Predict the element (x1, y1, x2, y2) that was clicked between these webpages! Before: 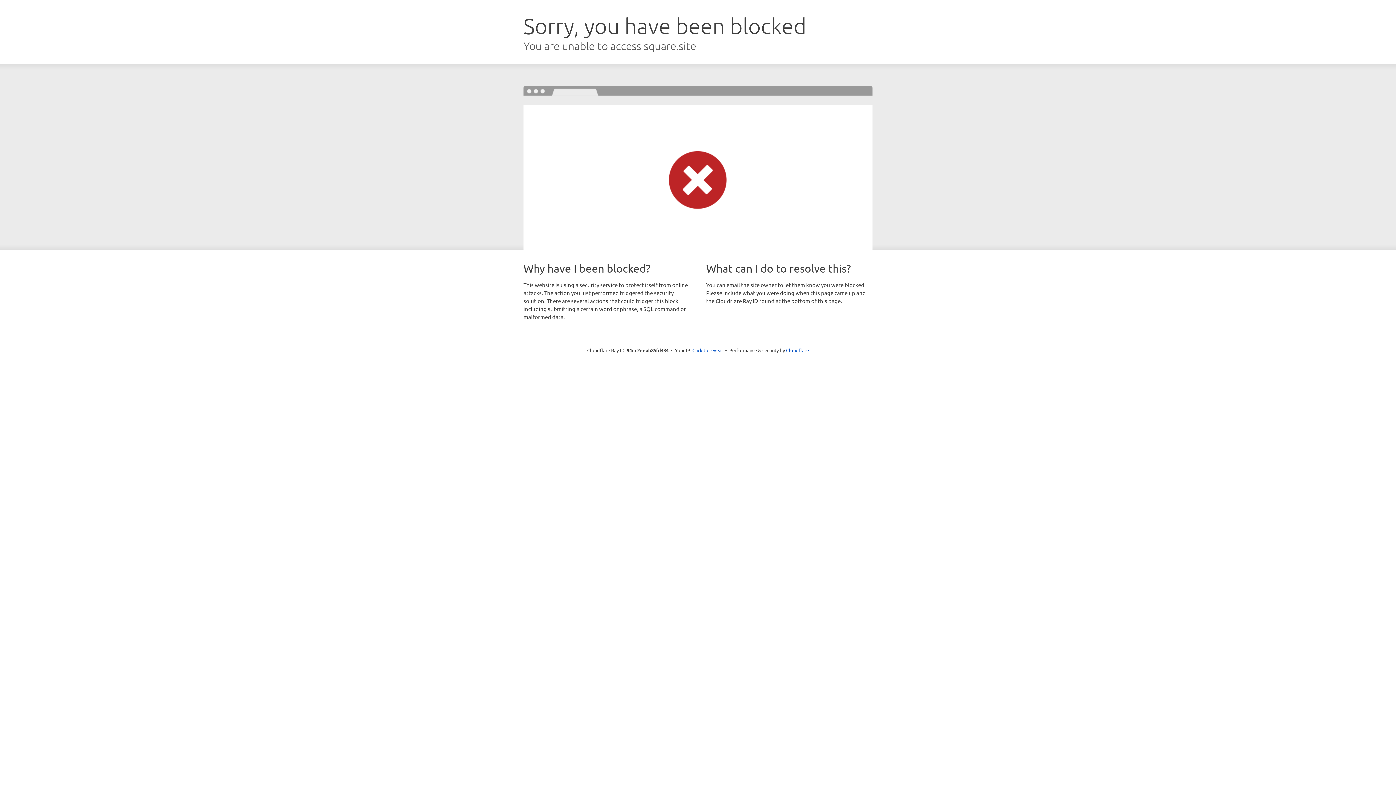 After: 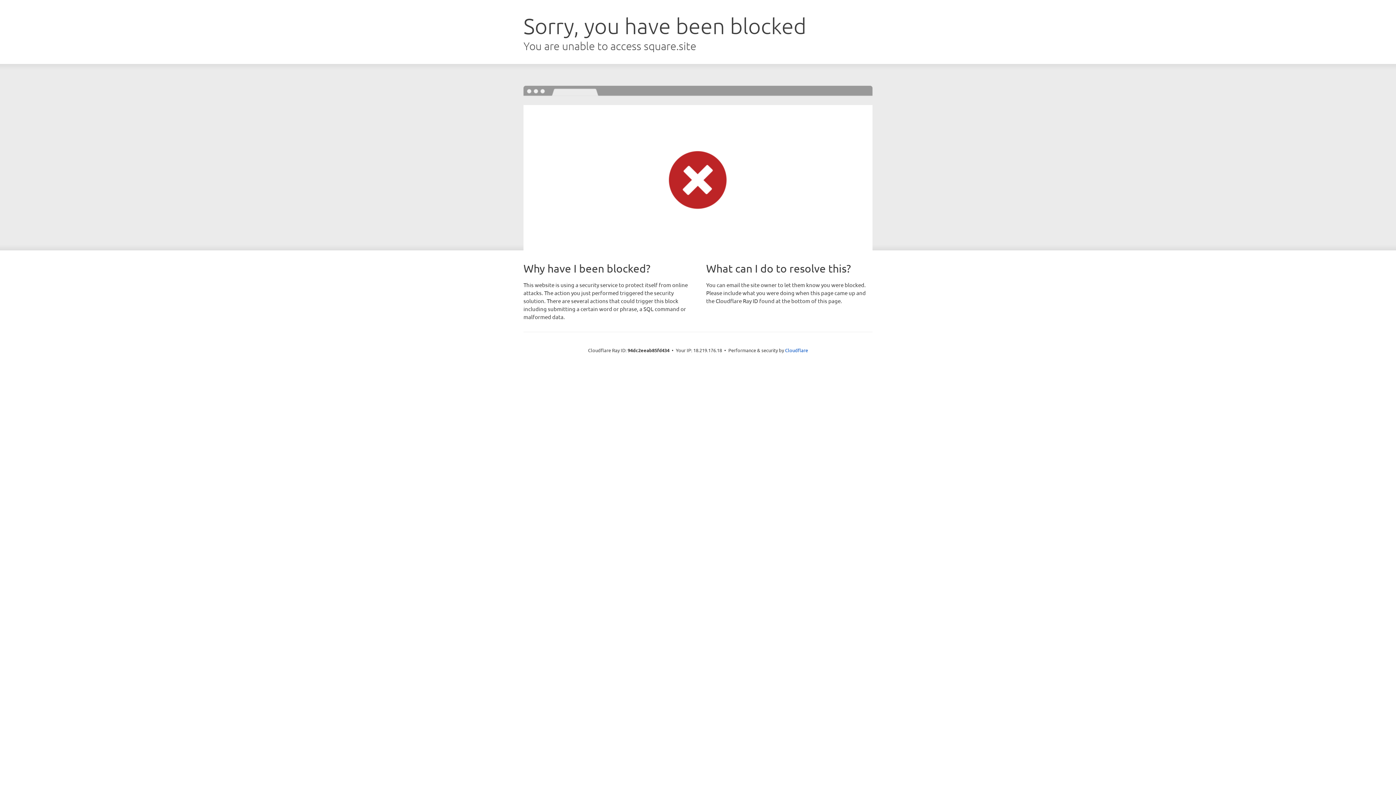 Action: bbox: (692, 346, 723, 353) label: Click to reveal